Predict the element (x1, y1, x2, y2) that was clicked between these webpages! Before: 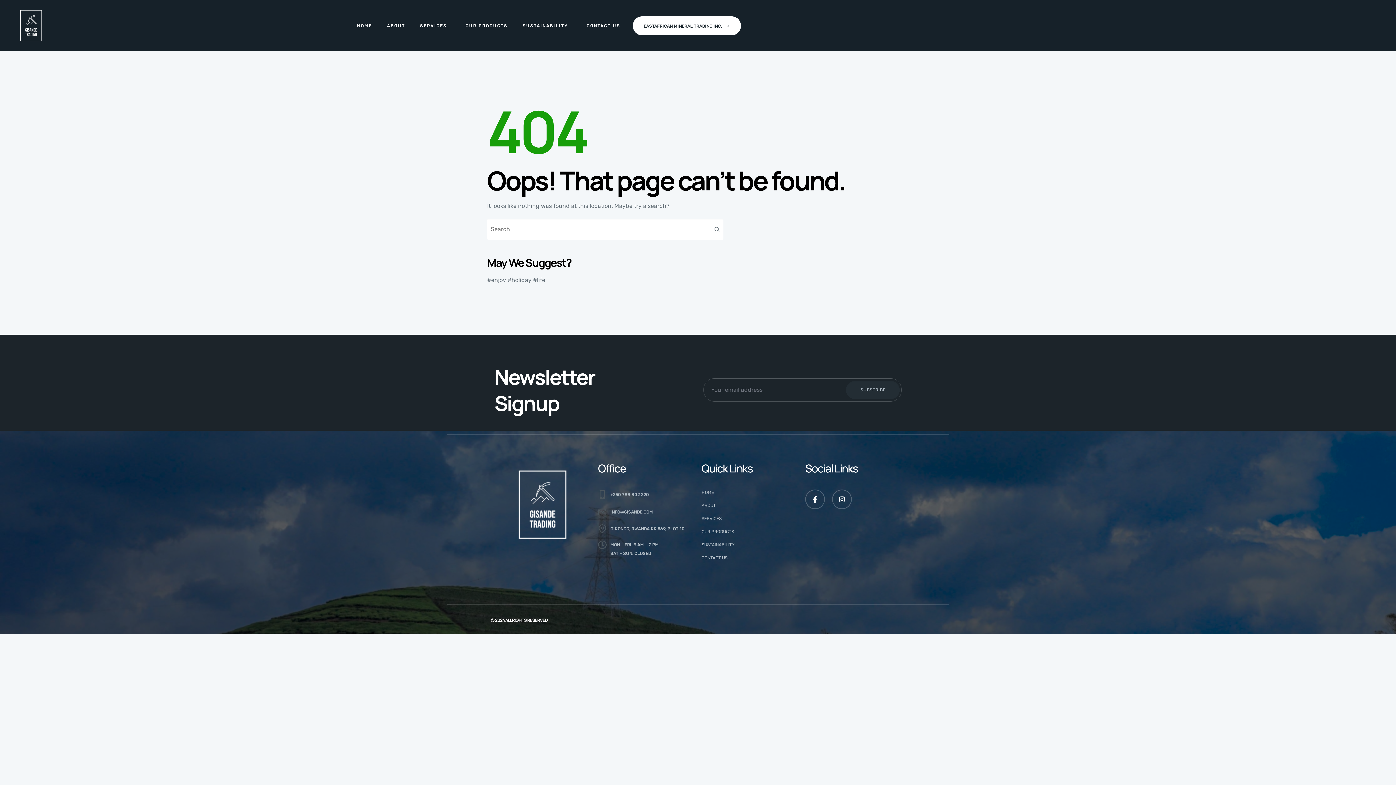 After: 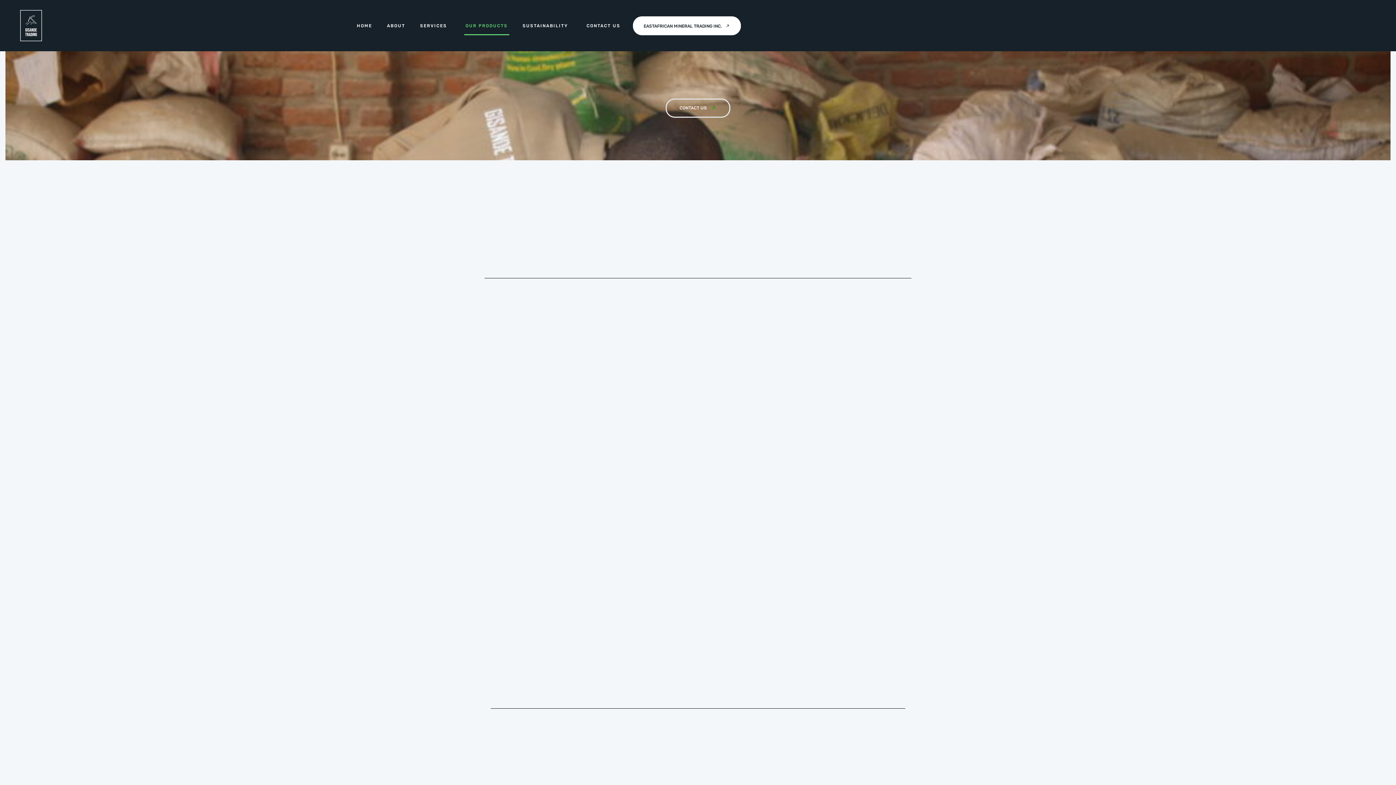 Action: bbox: (464, 17, 509, 34) label: OUR PRODUCTS